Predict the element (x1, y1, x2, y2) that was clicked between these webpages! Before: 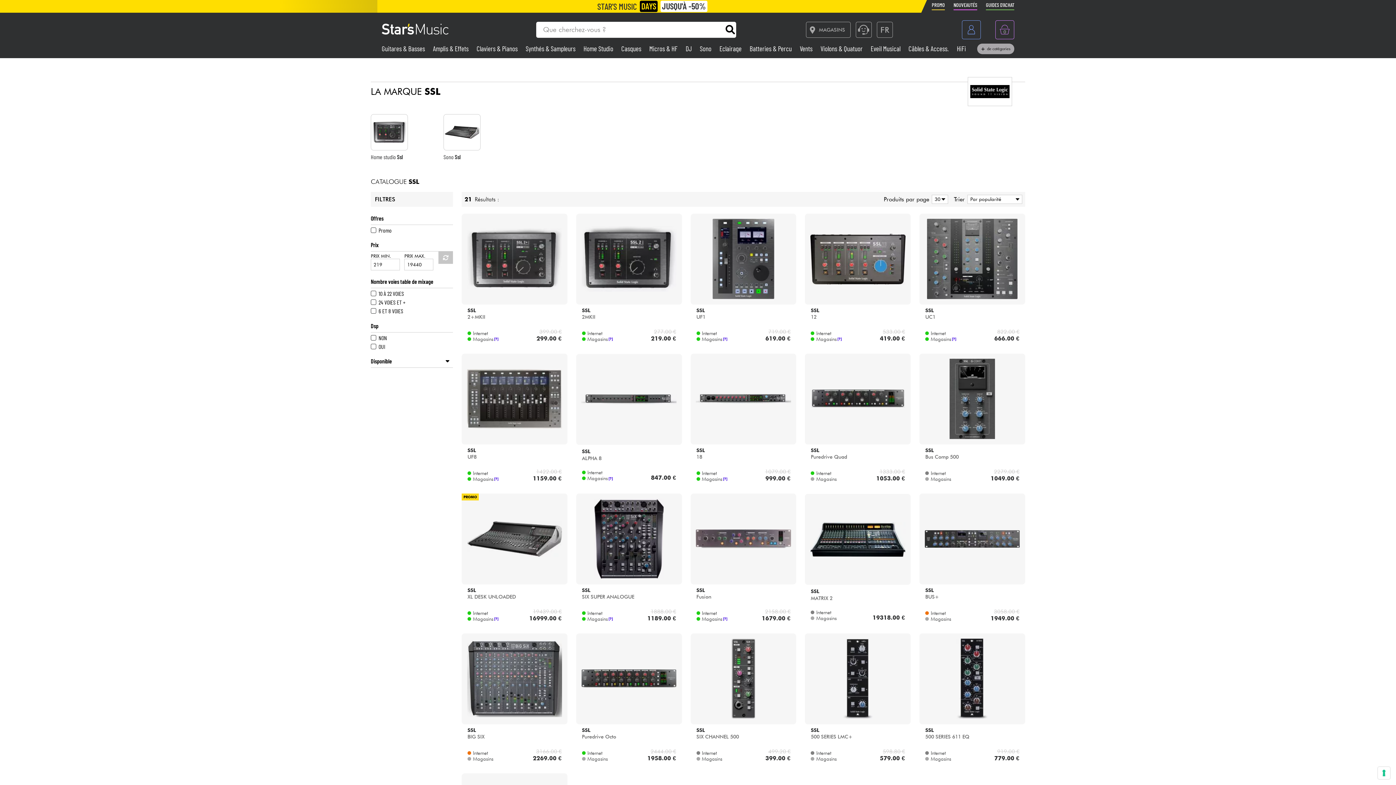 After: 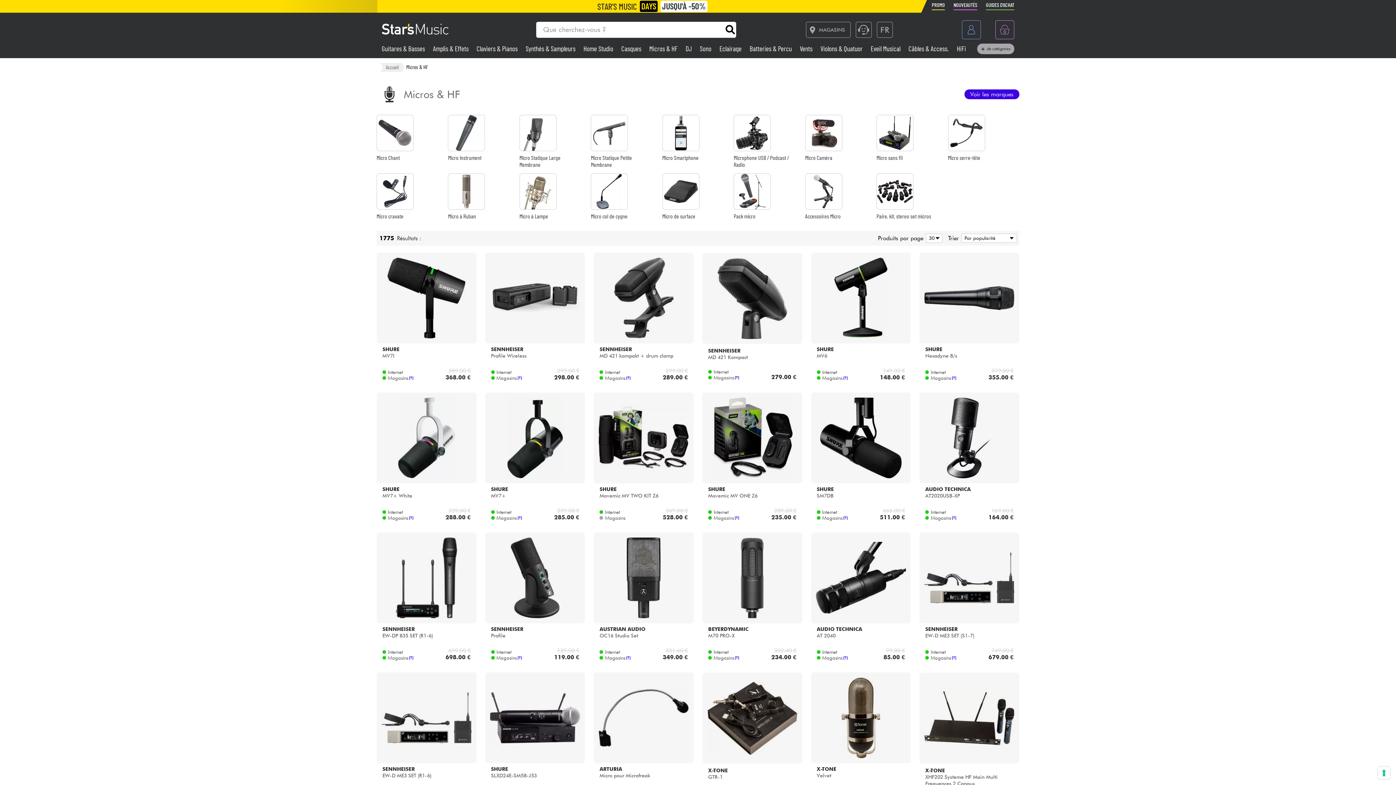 Action: label: Micros & HF  bbox: (649, 44, 679, 52)